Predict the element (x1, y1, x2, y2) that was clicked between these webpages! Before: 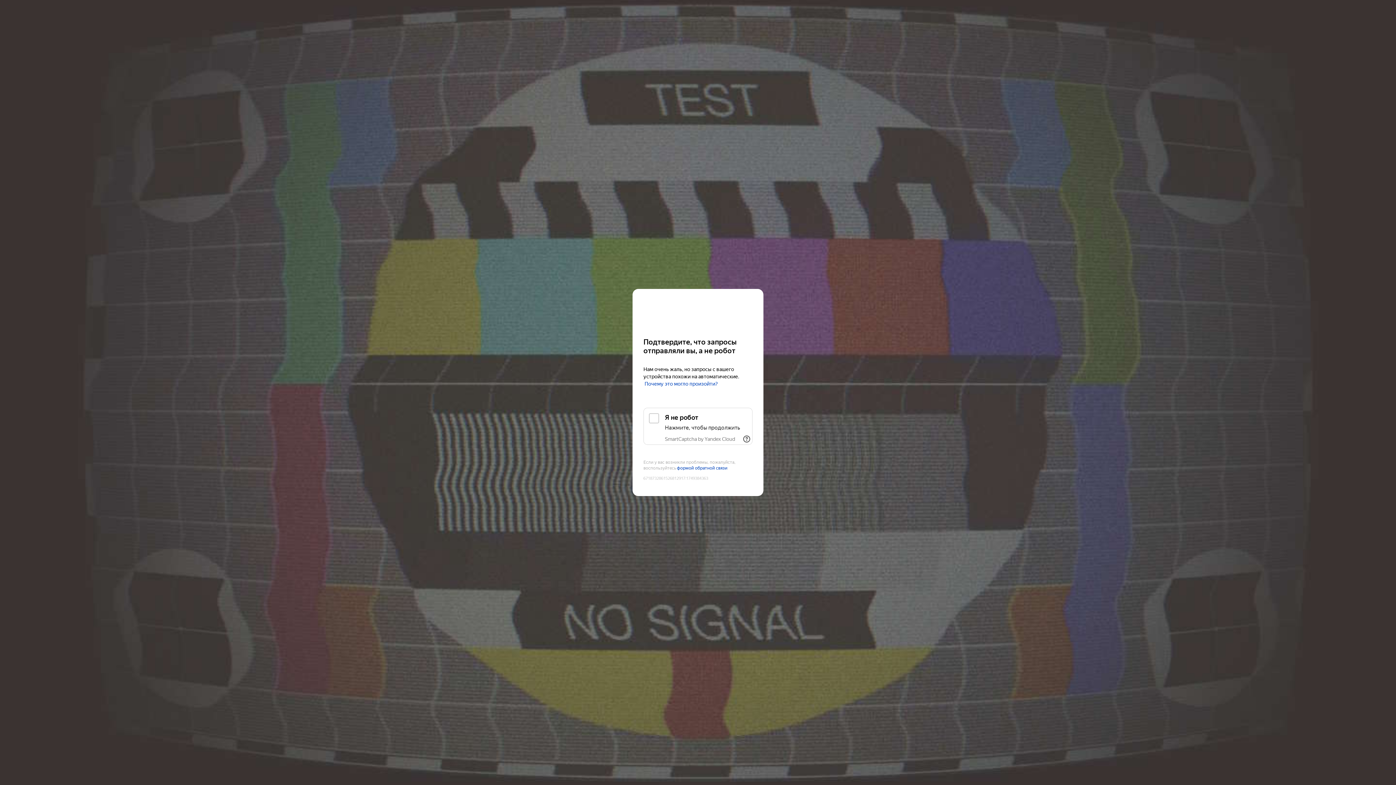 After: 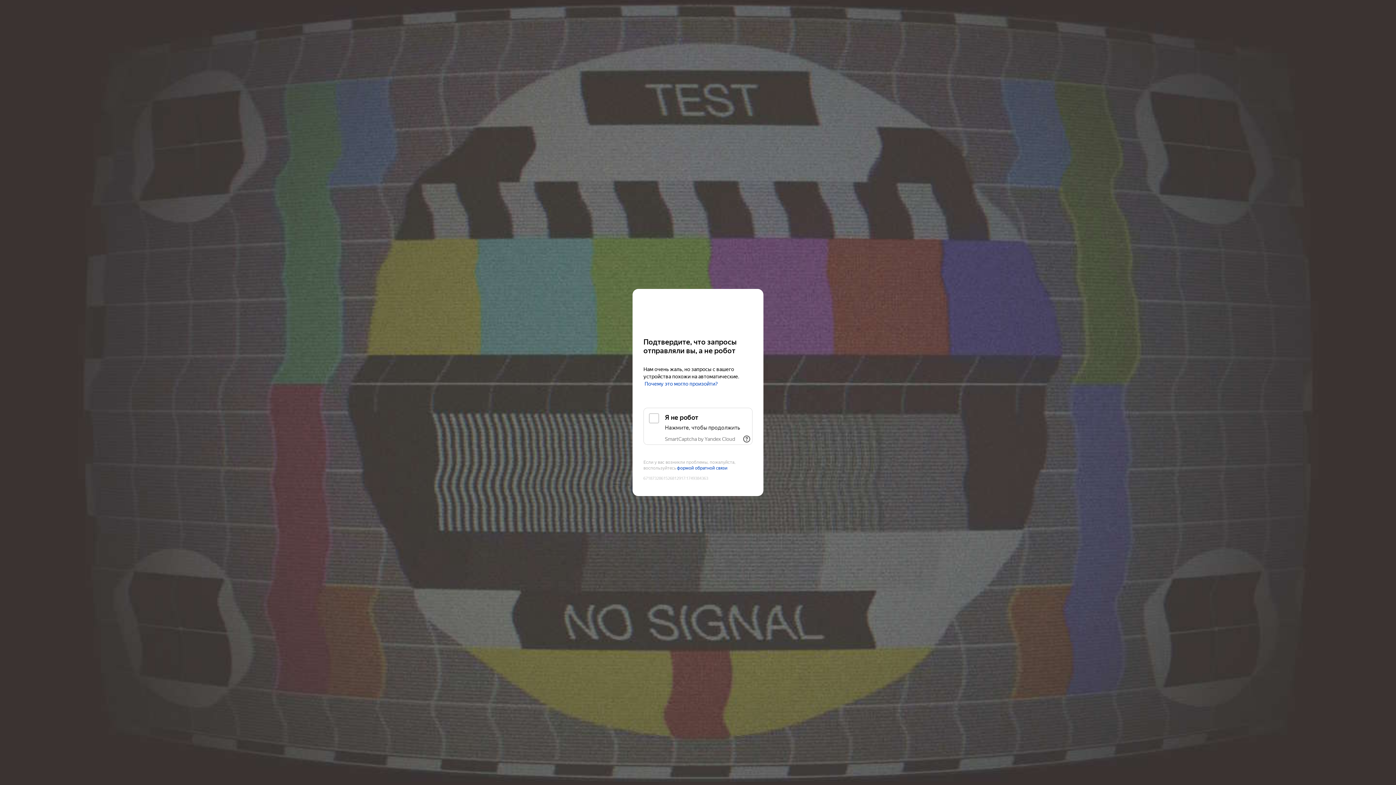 Action: label: SmartCaptcha by Yandex Cloud bbox: (665, 436, 735, 442)